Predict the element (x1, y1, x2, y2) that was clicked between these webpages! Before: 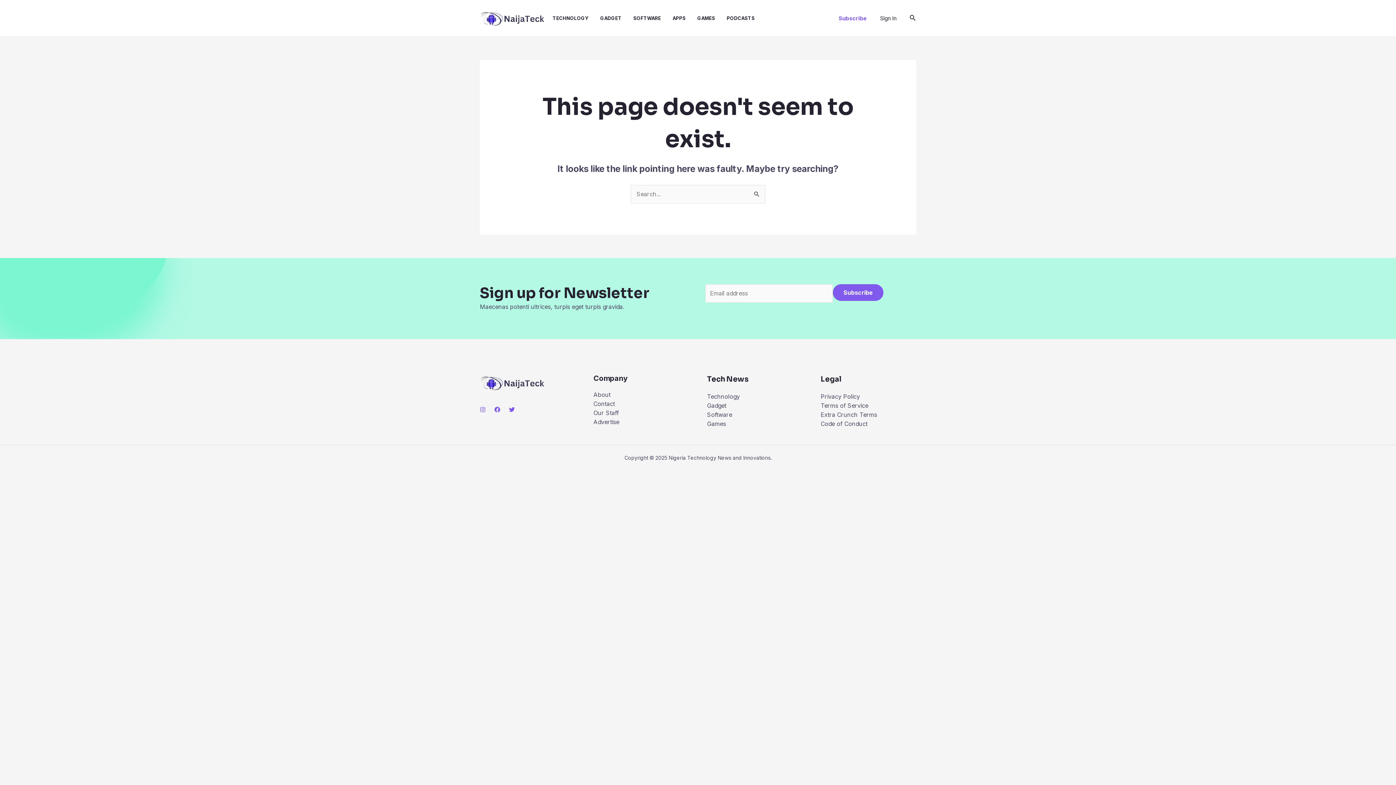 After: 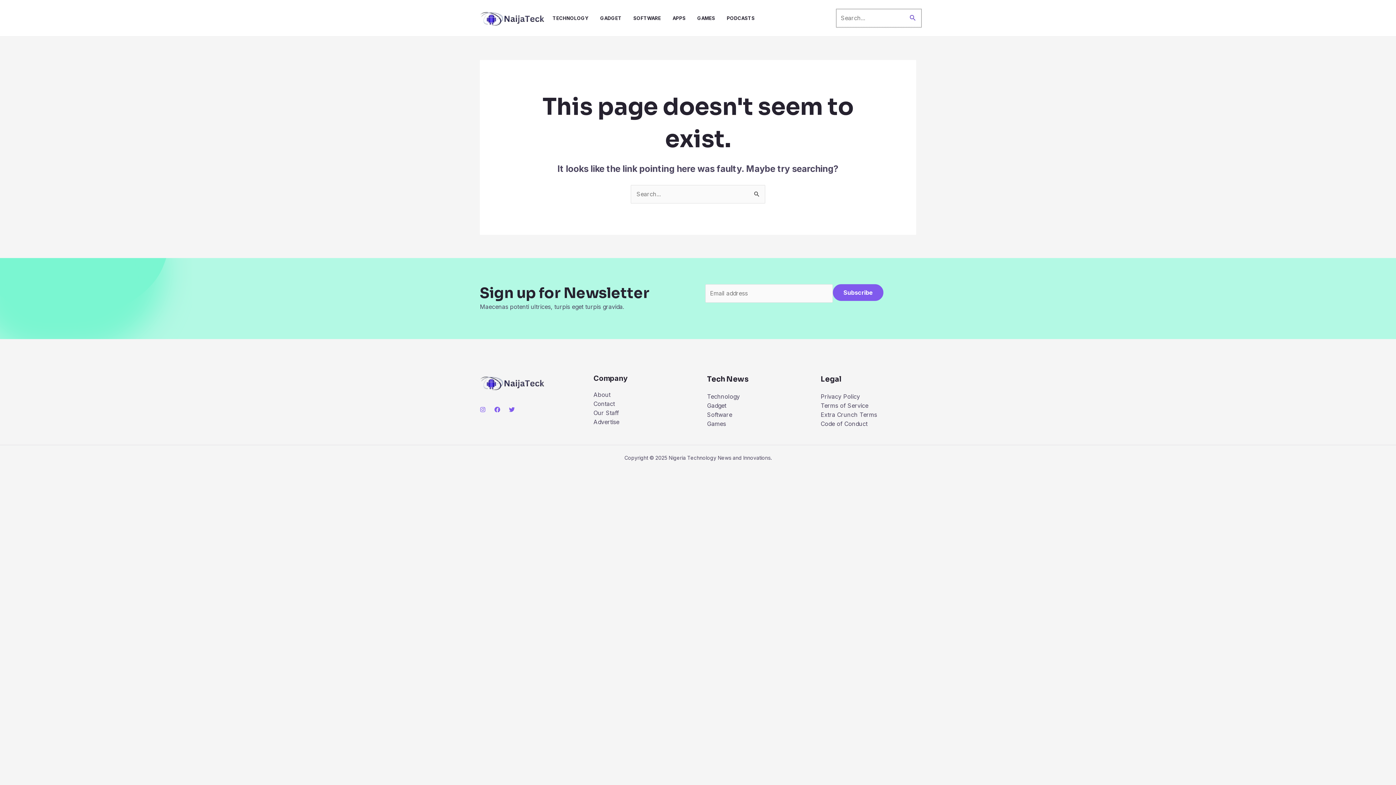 Action: bbox: (909, 13, 916, 22) label: Search icon link